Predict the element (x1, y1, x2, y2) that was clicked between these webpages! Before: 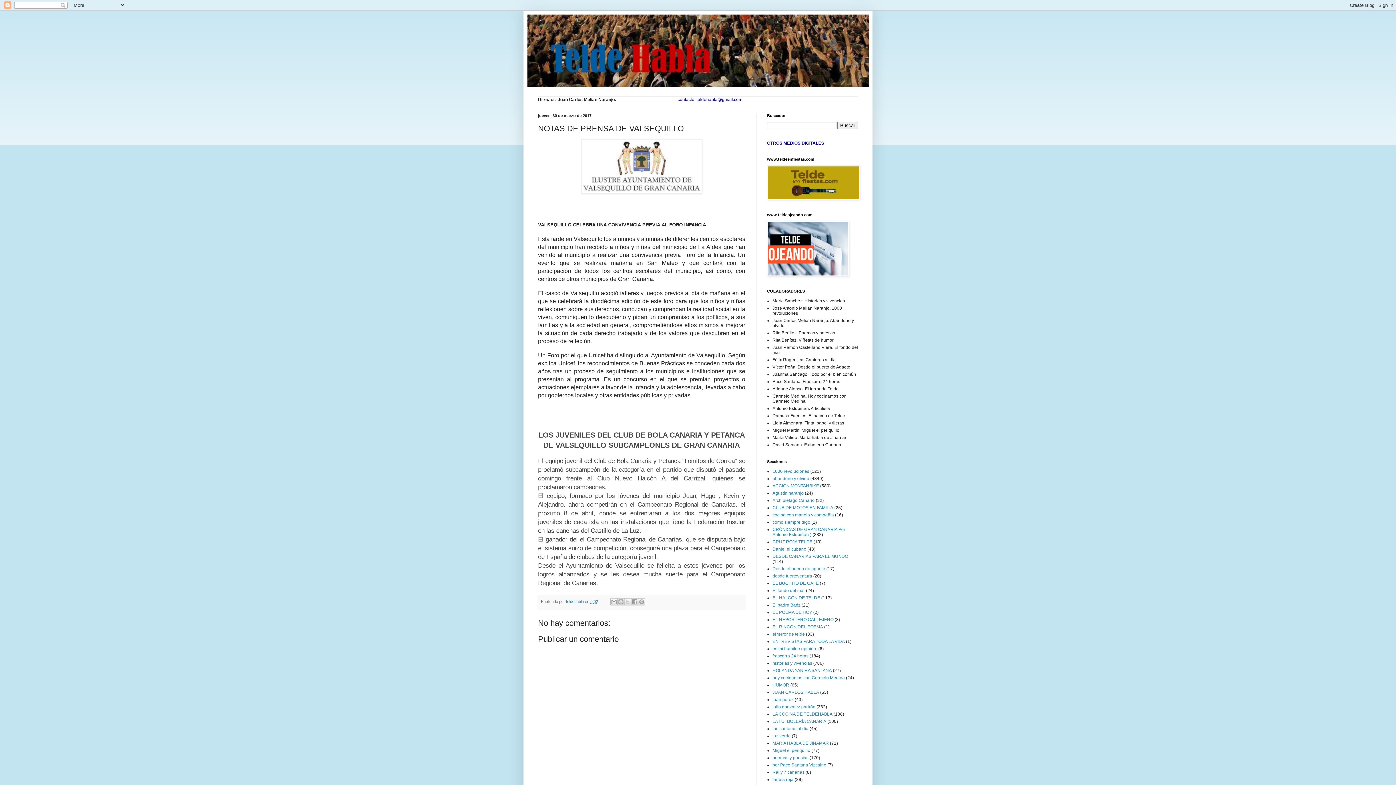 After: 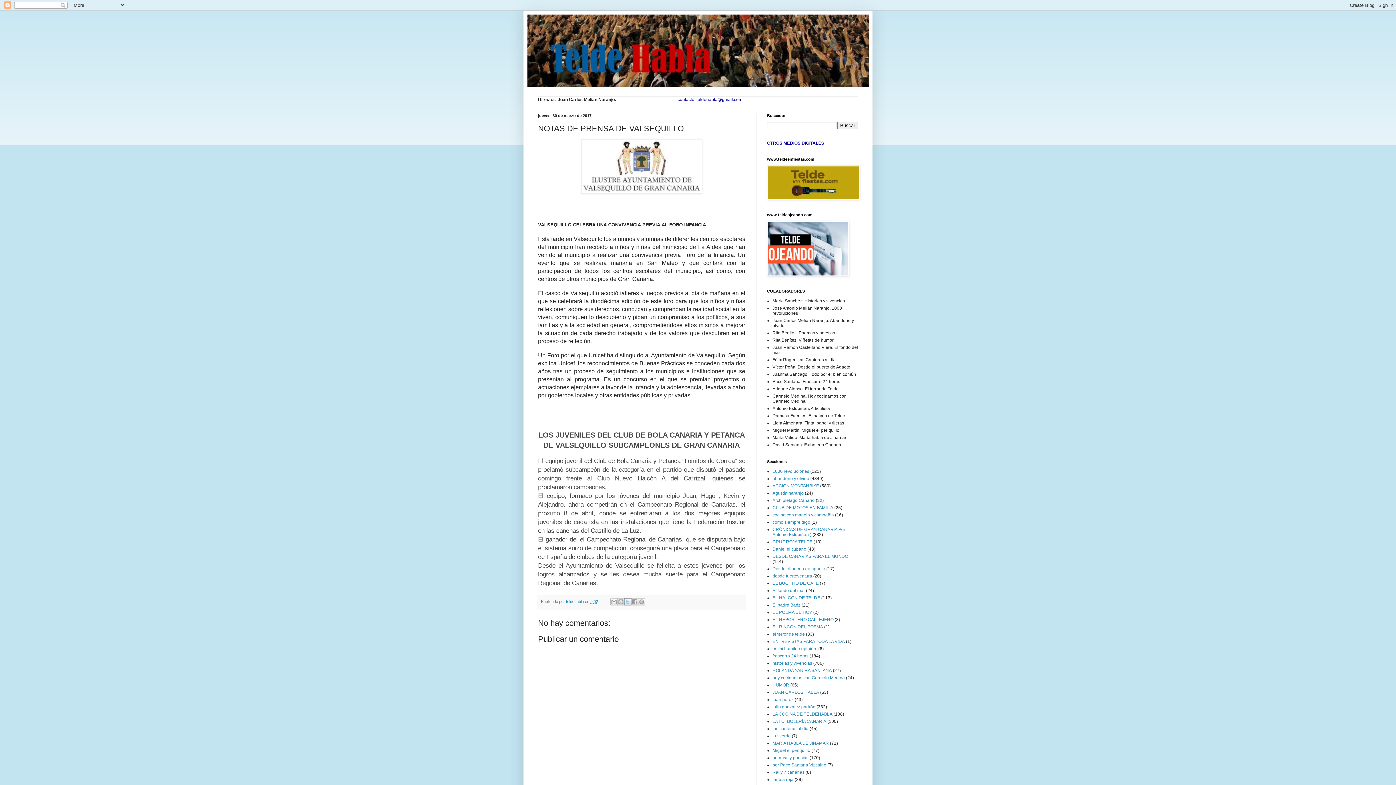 Action: label: Compartir en X bbox: (624, 598, 631, 605)